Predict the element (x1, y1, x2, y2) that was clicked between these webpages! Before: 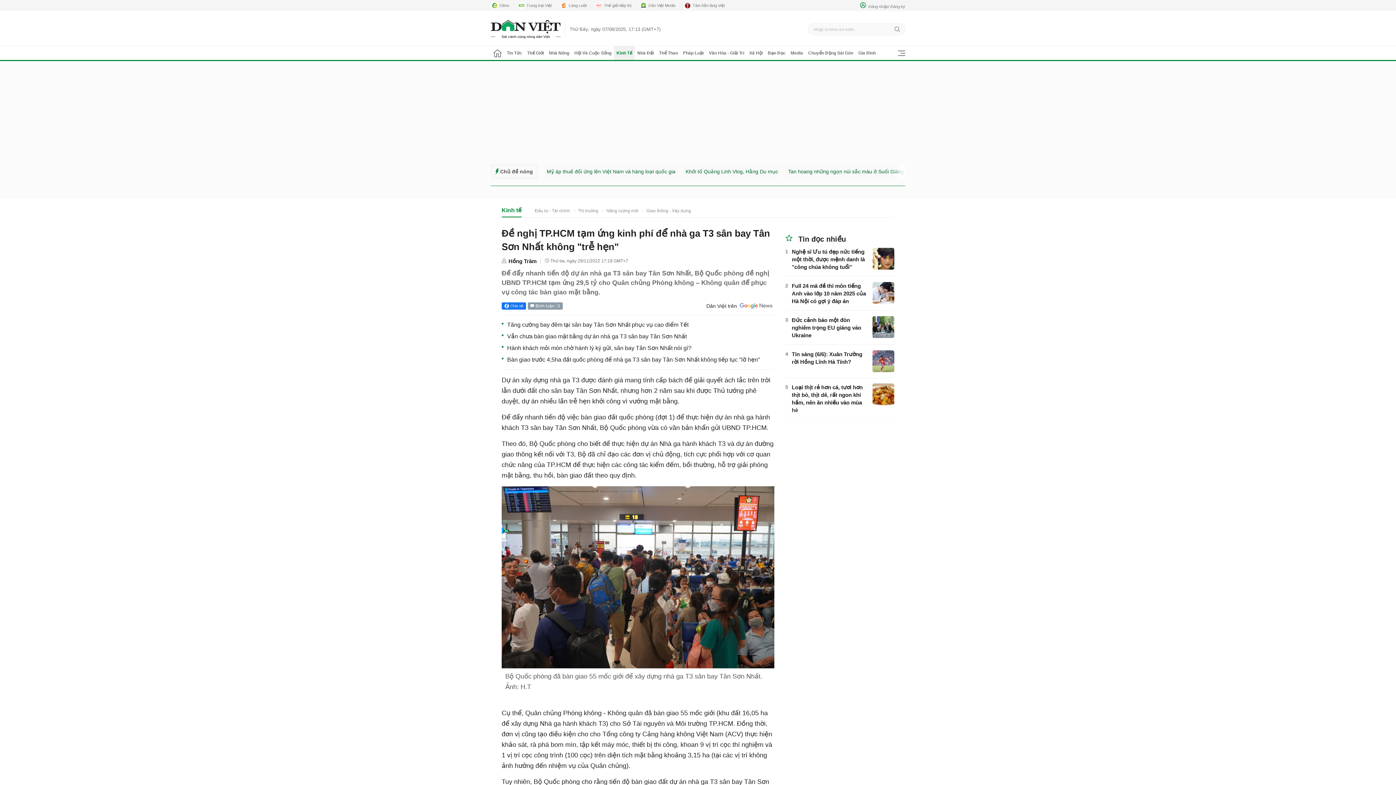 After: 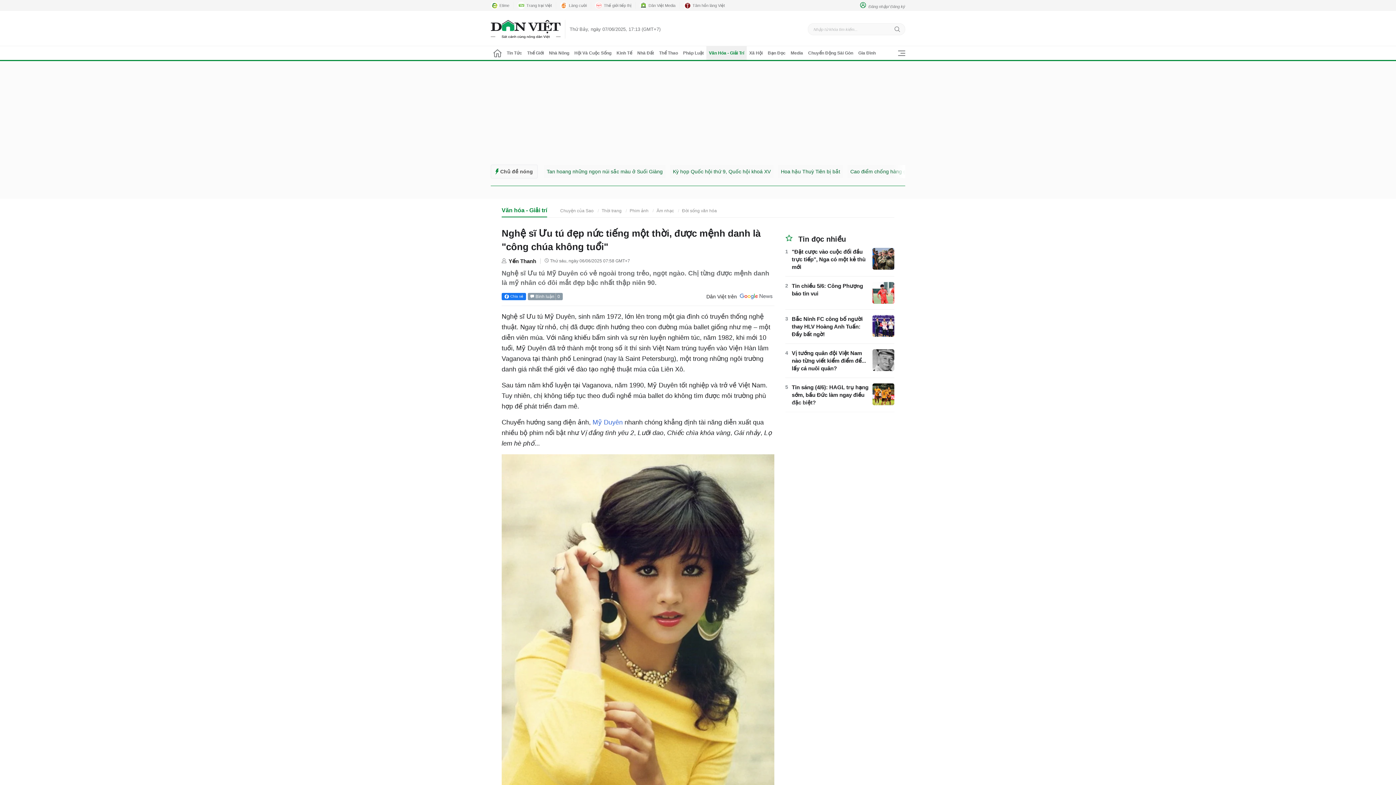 Action: bbox: (872, 248, 894, 269)